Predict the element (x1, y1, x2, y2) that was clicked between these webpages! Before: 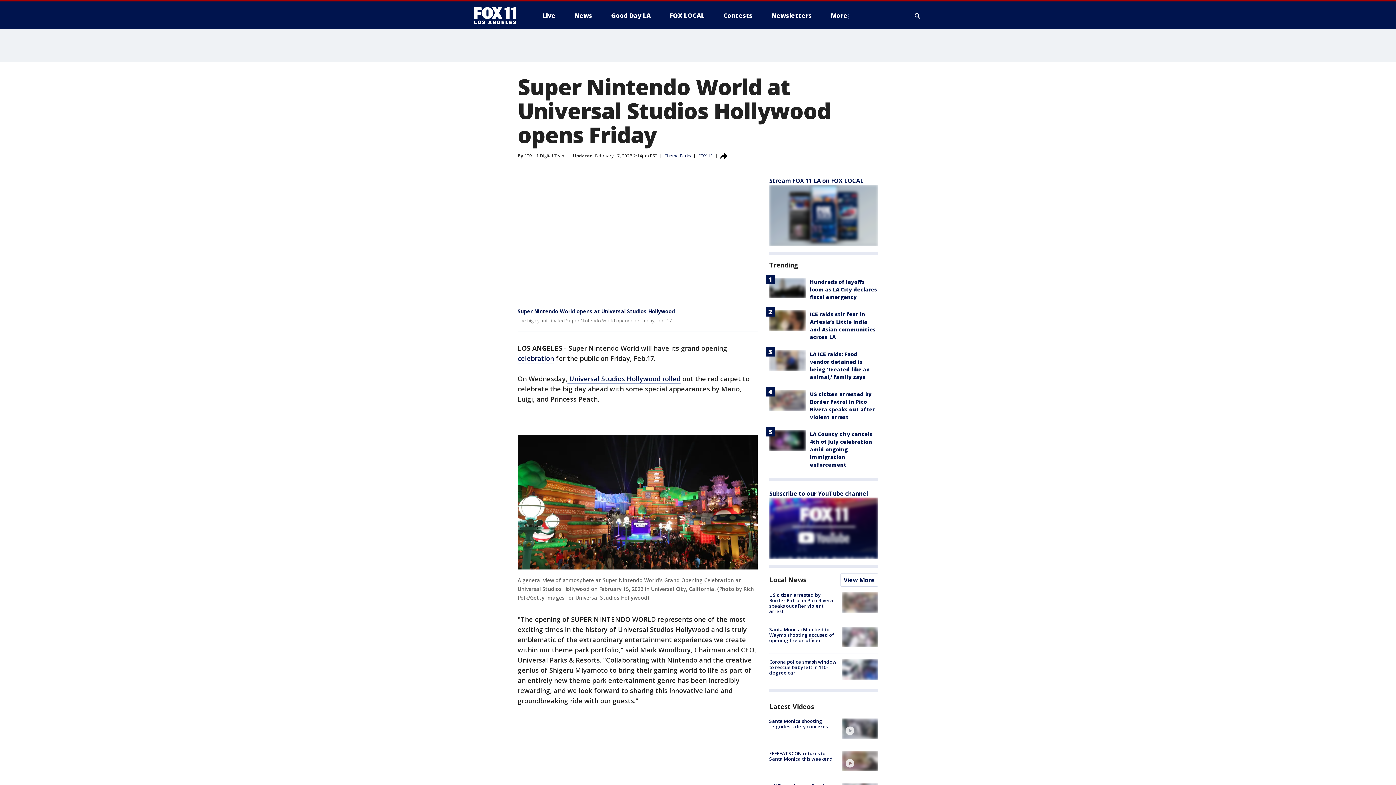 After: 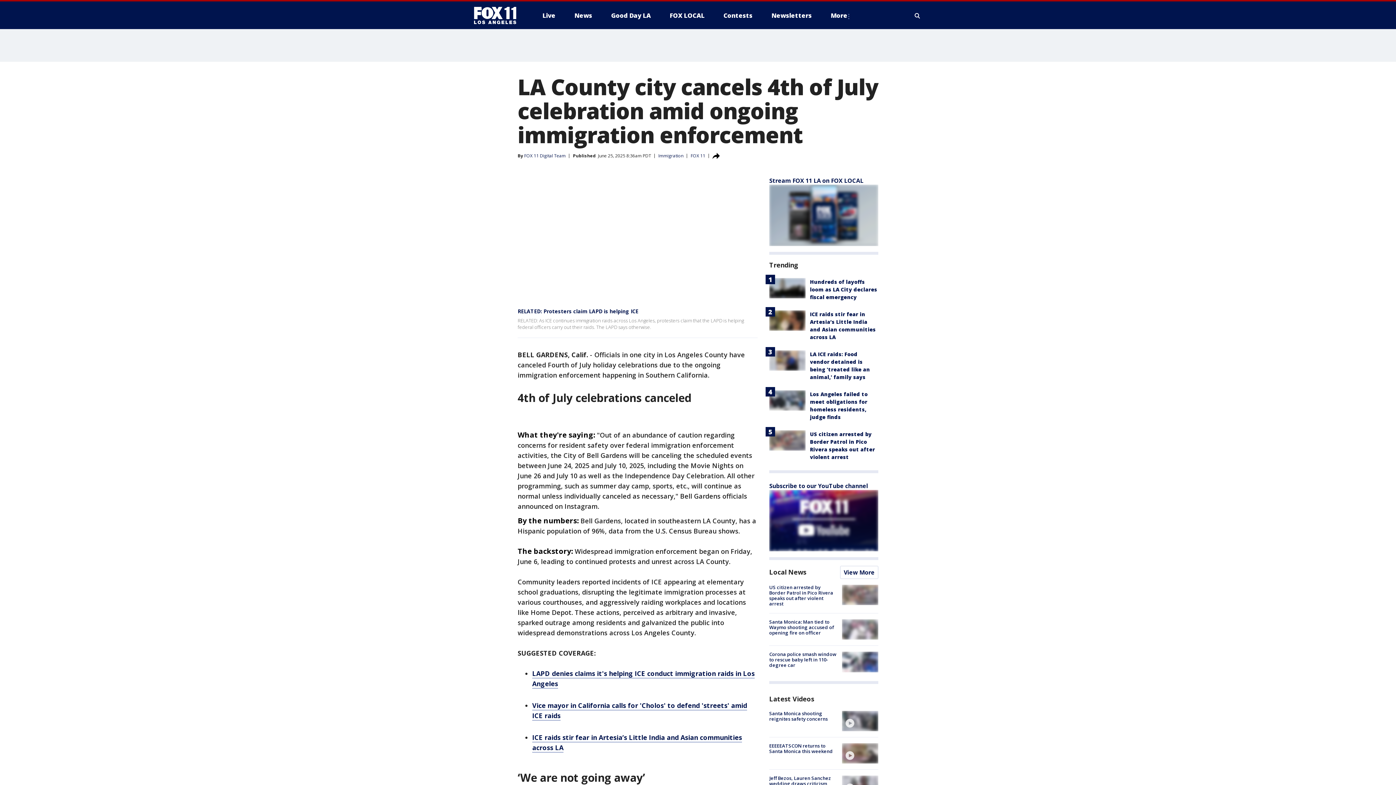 Action: bbox: (810, 430, 872, 468) label: LA County city cancels 4th of July celebration amid ongoing immigration enforcement